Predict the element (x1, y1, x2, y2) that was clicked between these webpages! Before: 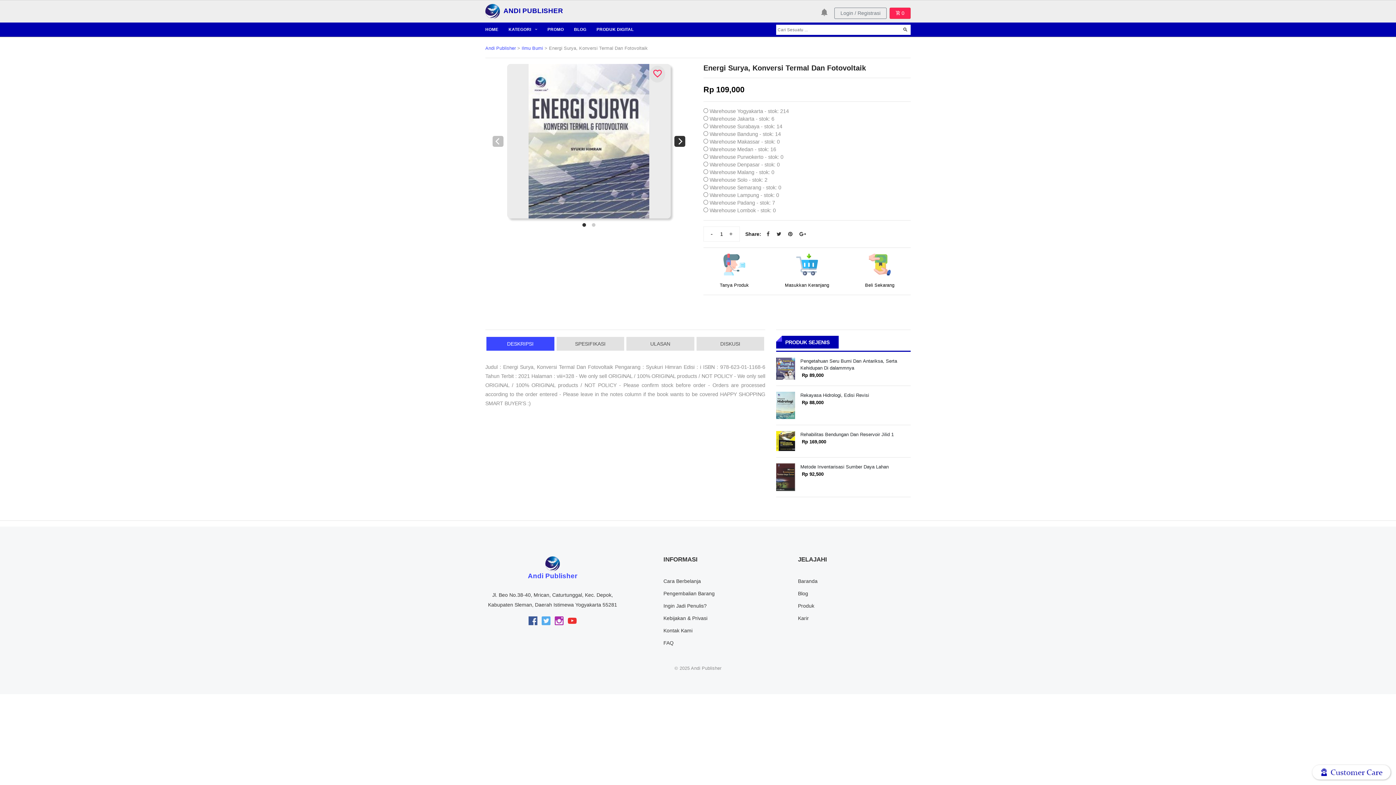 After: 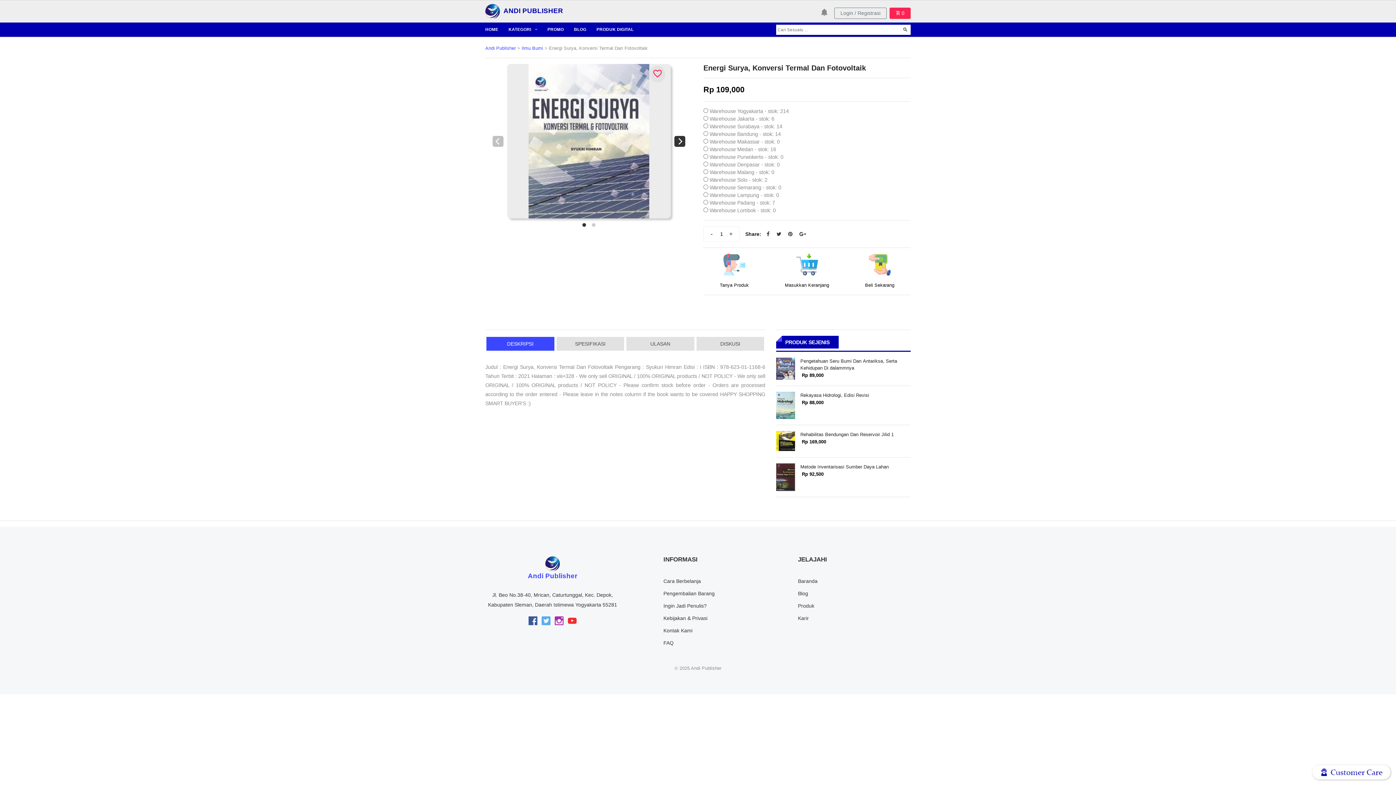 Action: bbox: (486, 337, 554, 350) label: DESKRIPSI